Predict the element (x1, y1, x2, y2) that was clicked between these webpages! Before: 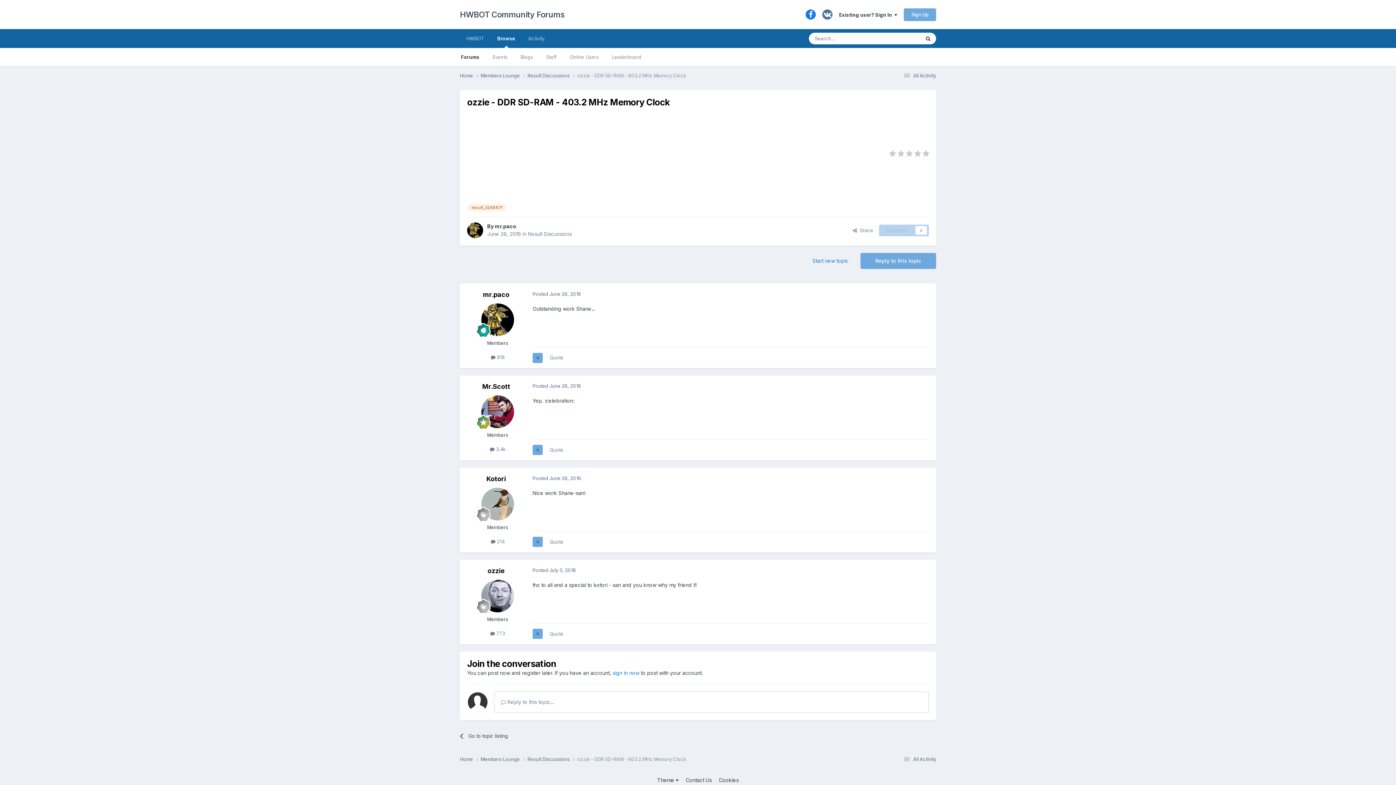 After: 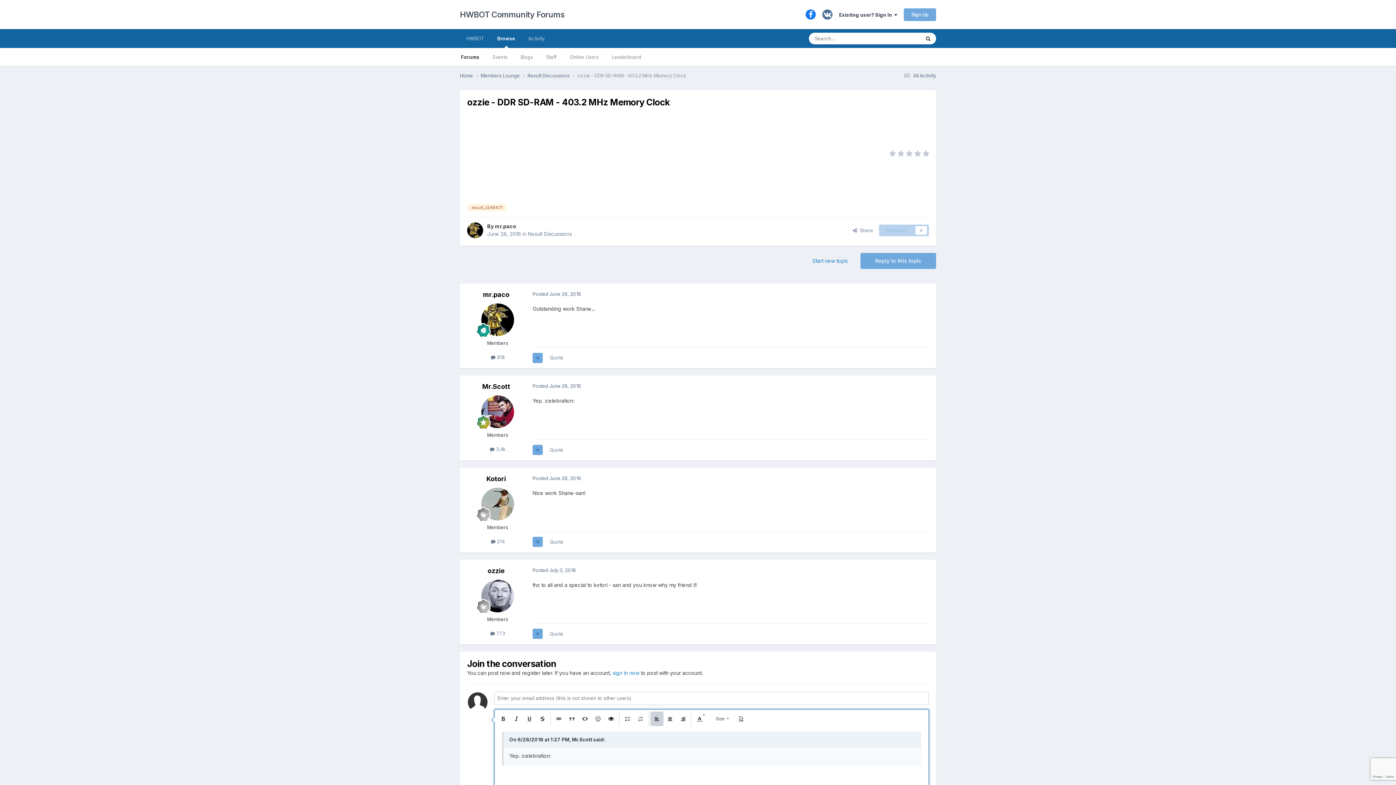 Action: label: Quote bbox: (549, 447, 563, 452)